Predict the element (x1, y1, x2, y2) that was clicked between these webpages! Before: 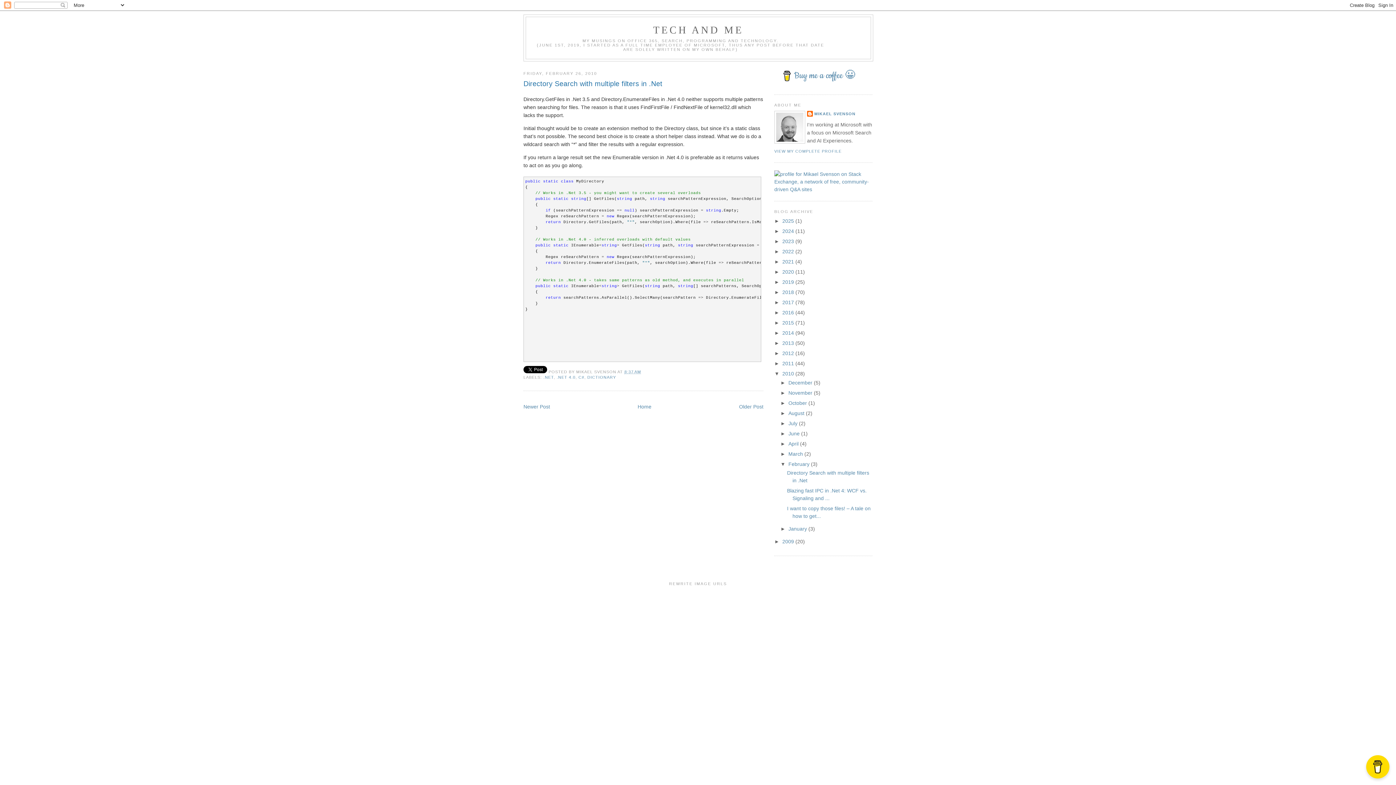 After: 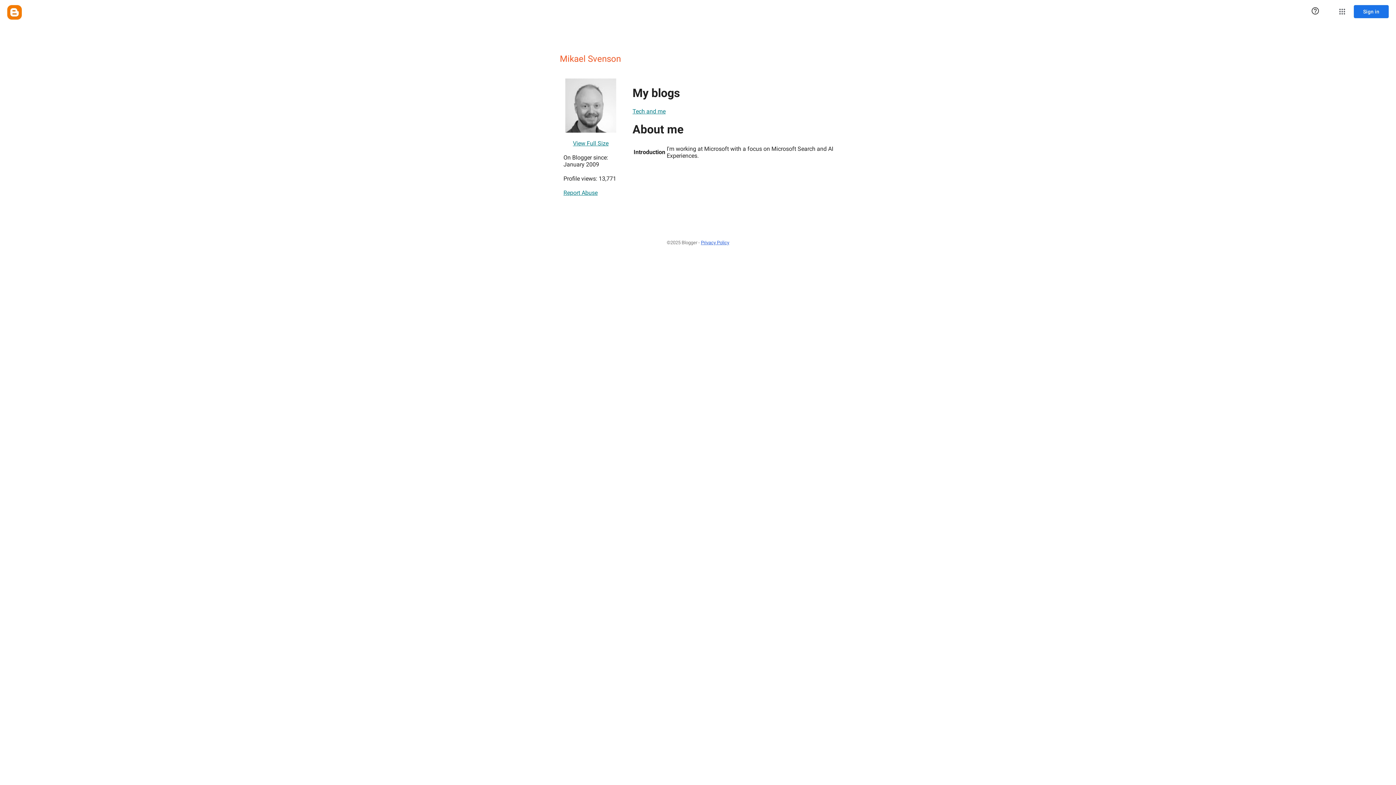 Action: bbox: (807, 110, 855, 118) label: MIKAEL SVENSON